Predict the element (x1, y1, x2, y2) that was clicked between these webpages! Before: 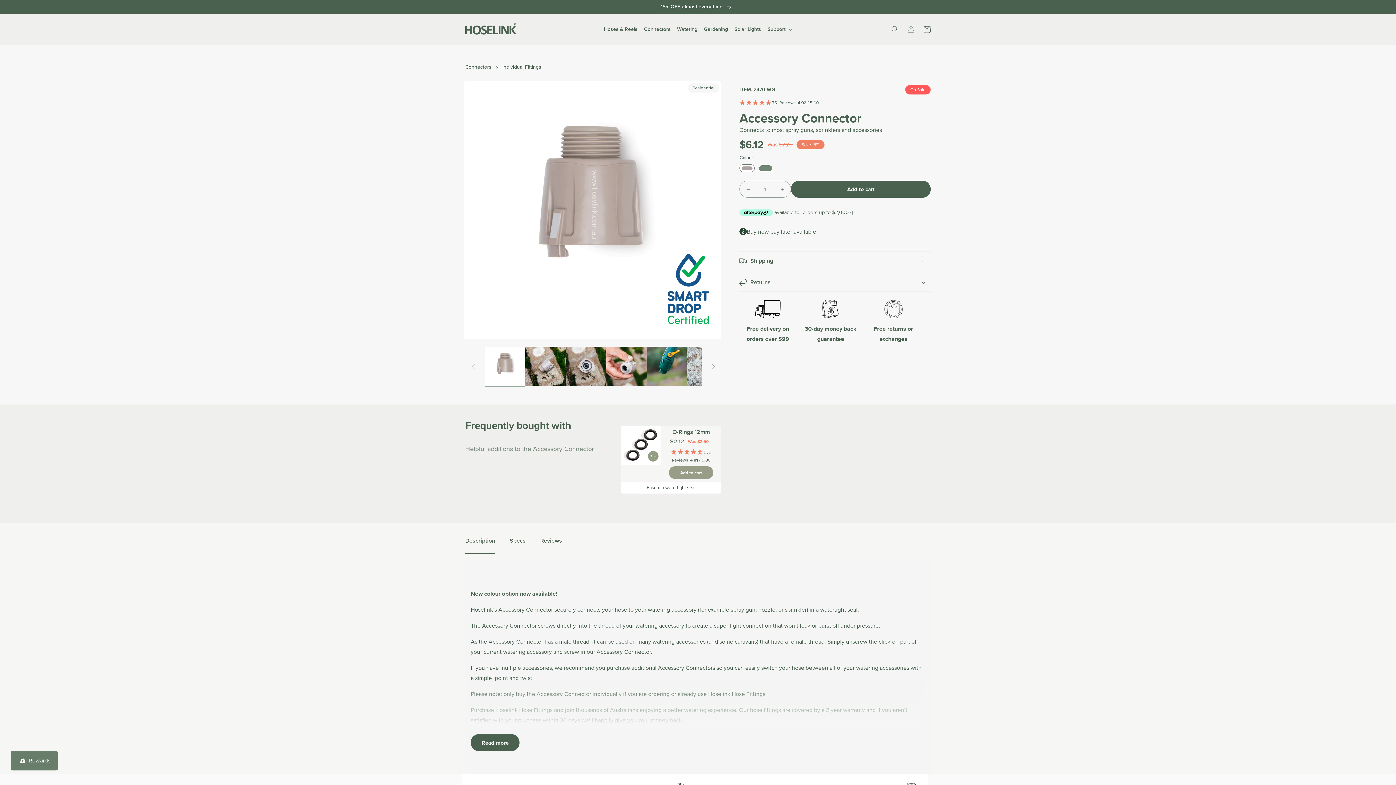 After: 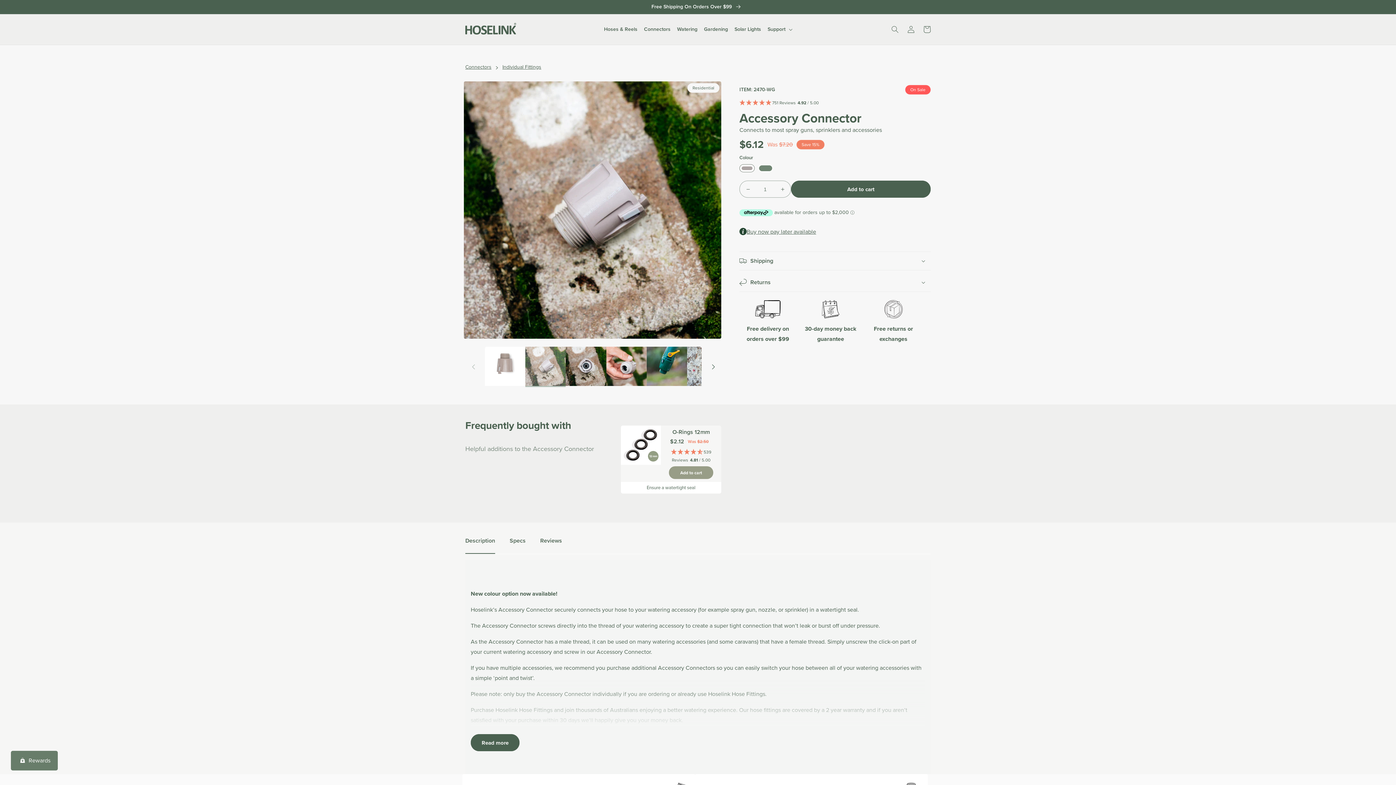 Action: label: Load image 2 in gallery view bbox: (525, 346, 565, 387)